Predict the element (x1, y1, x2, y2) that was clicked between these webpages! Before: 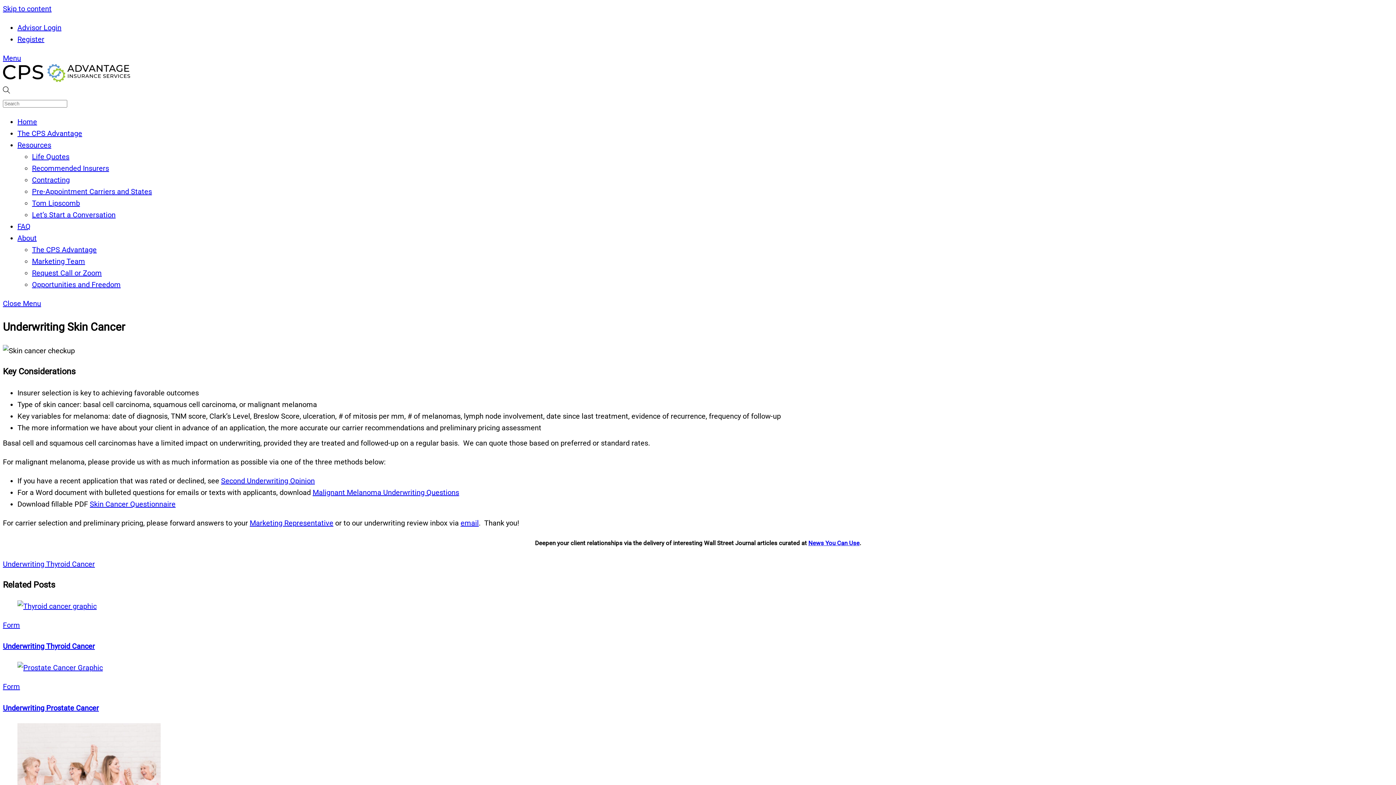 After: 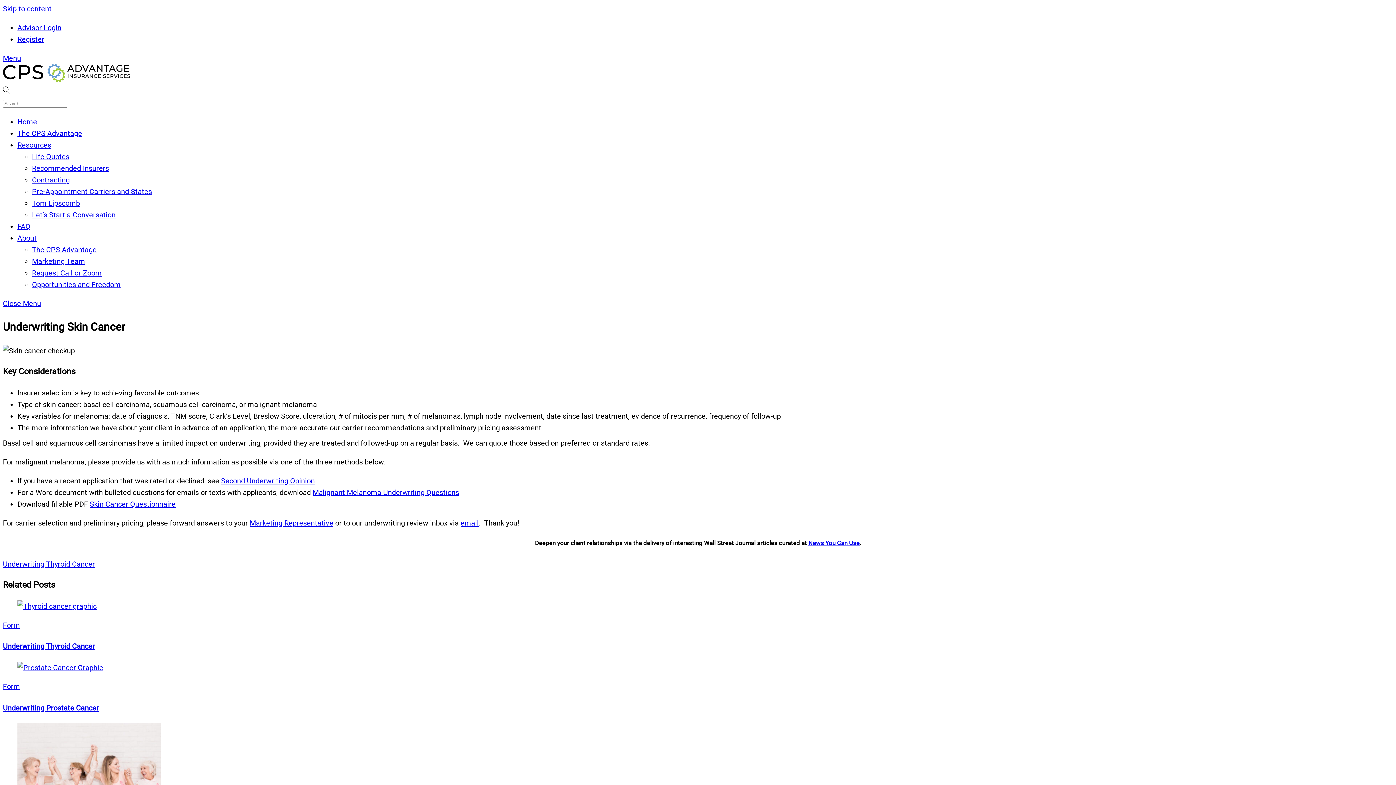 Action: label: Skin Cancer Questionnaire bbox: (89, 499, 175, 508)